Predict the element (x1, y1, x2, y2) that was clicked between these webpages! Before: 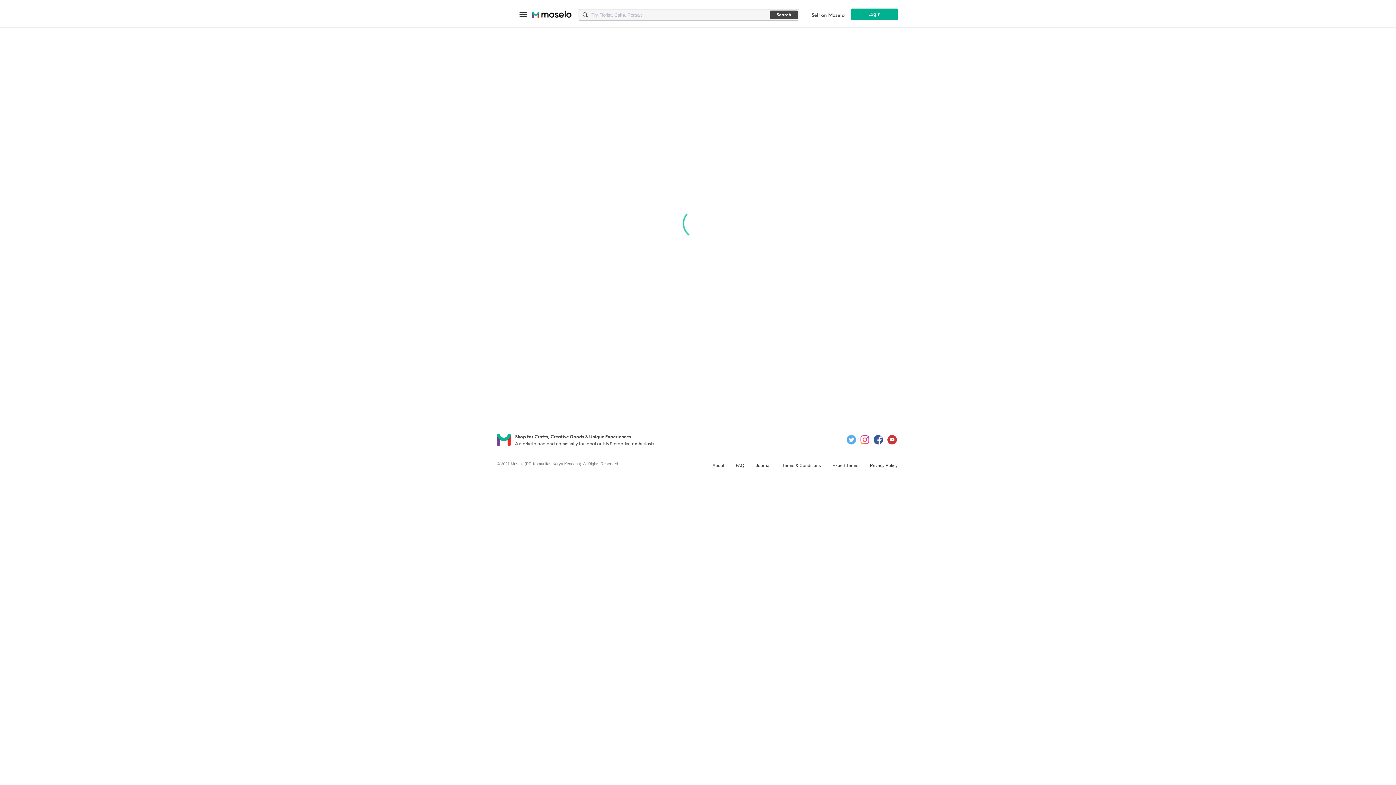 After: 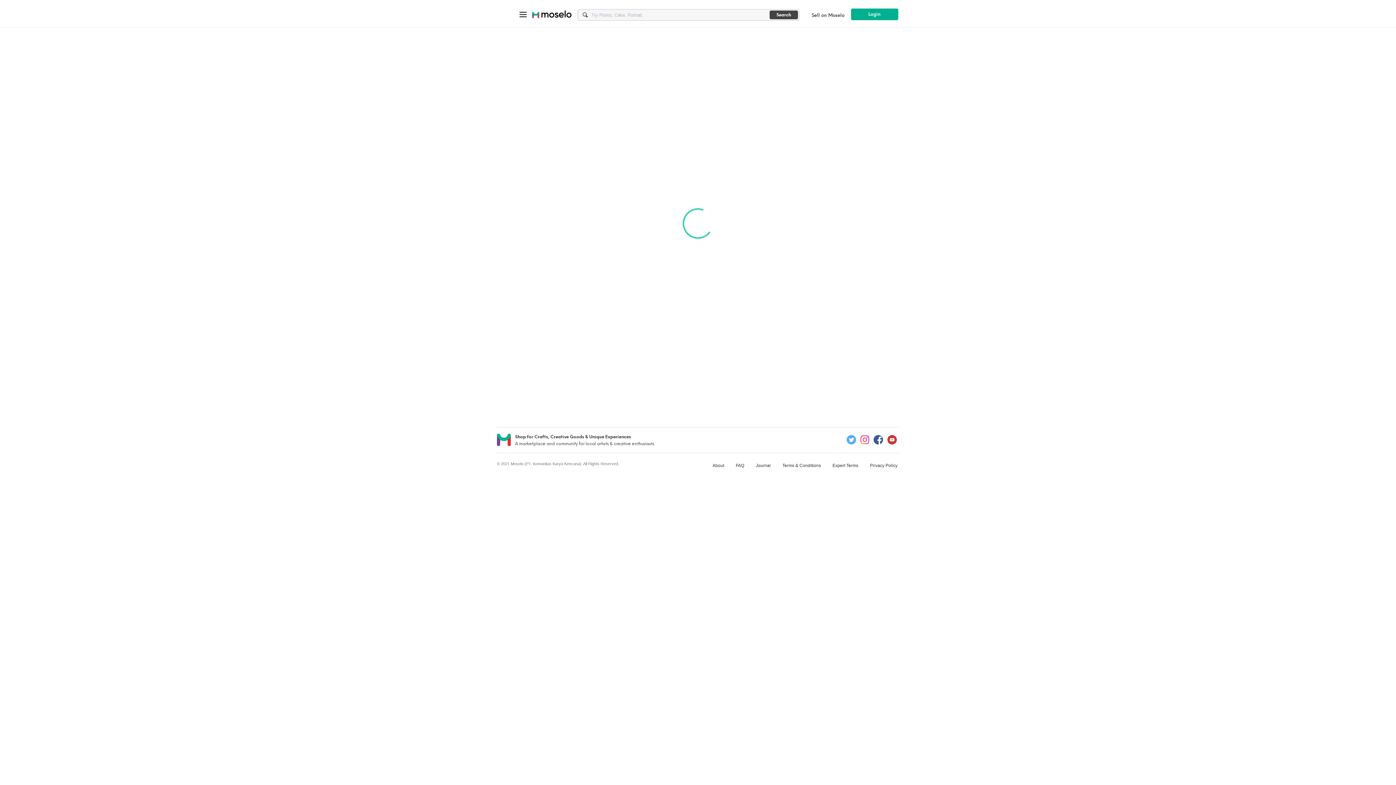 Action: bbox: (846, 434, 856, 444)